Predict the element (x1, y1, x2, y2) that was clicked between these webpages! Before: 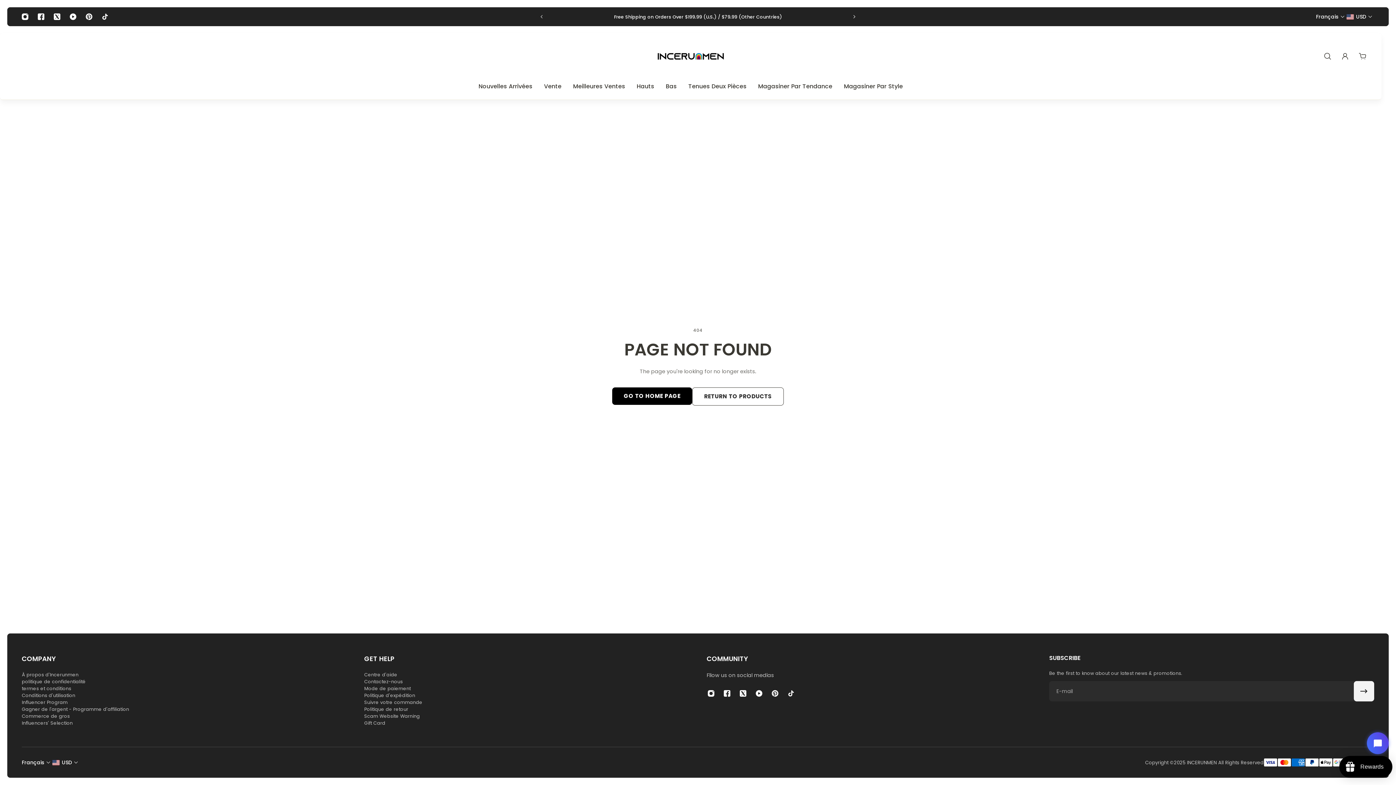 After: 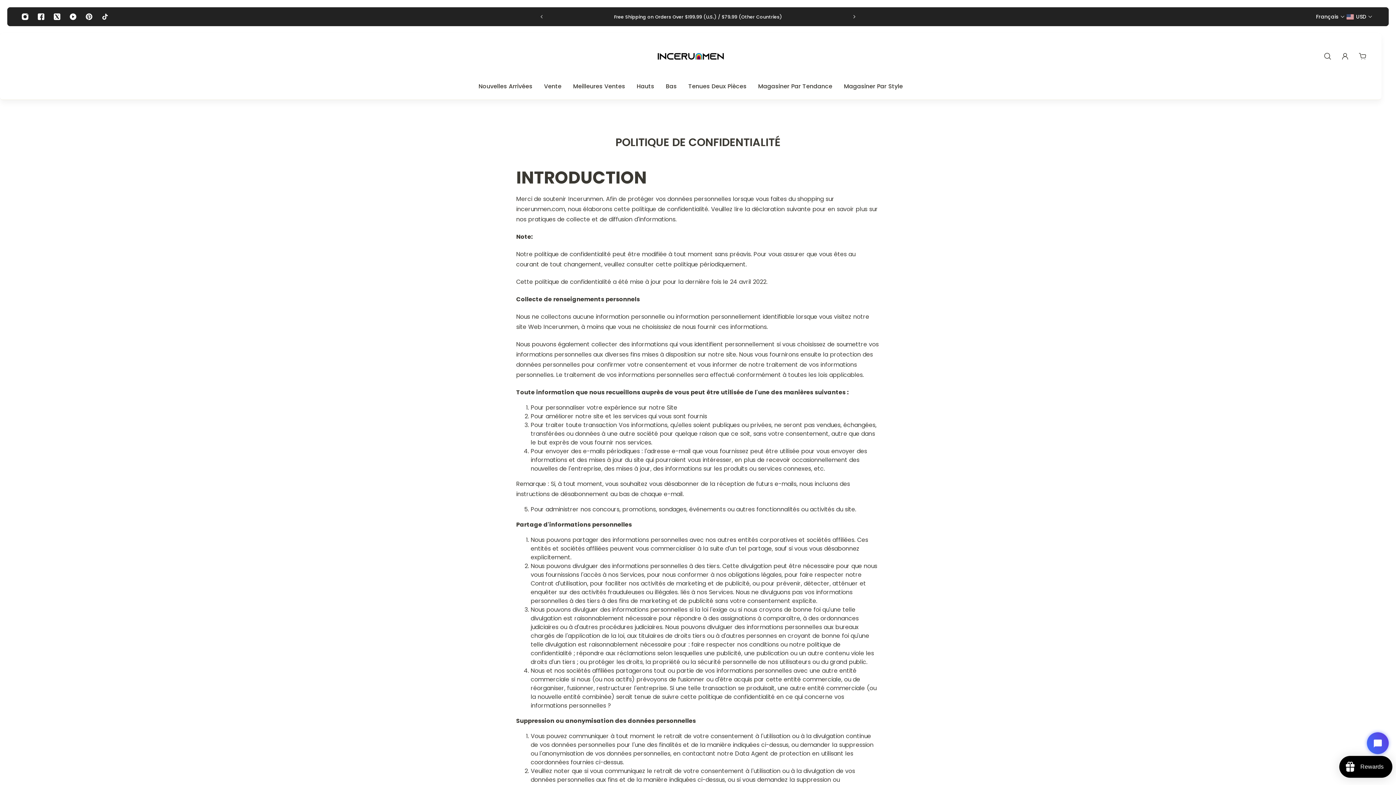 Action: bbox: (21, 678, 129, 685) label: politique de confidentialité